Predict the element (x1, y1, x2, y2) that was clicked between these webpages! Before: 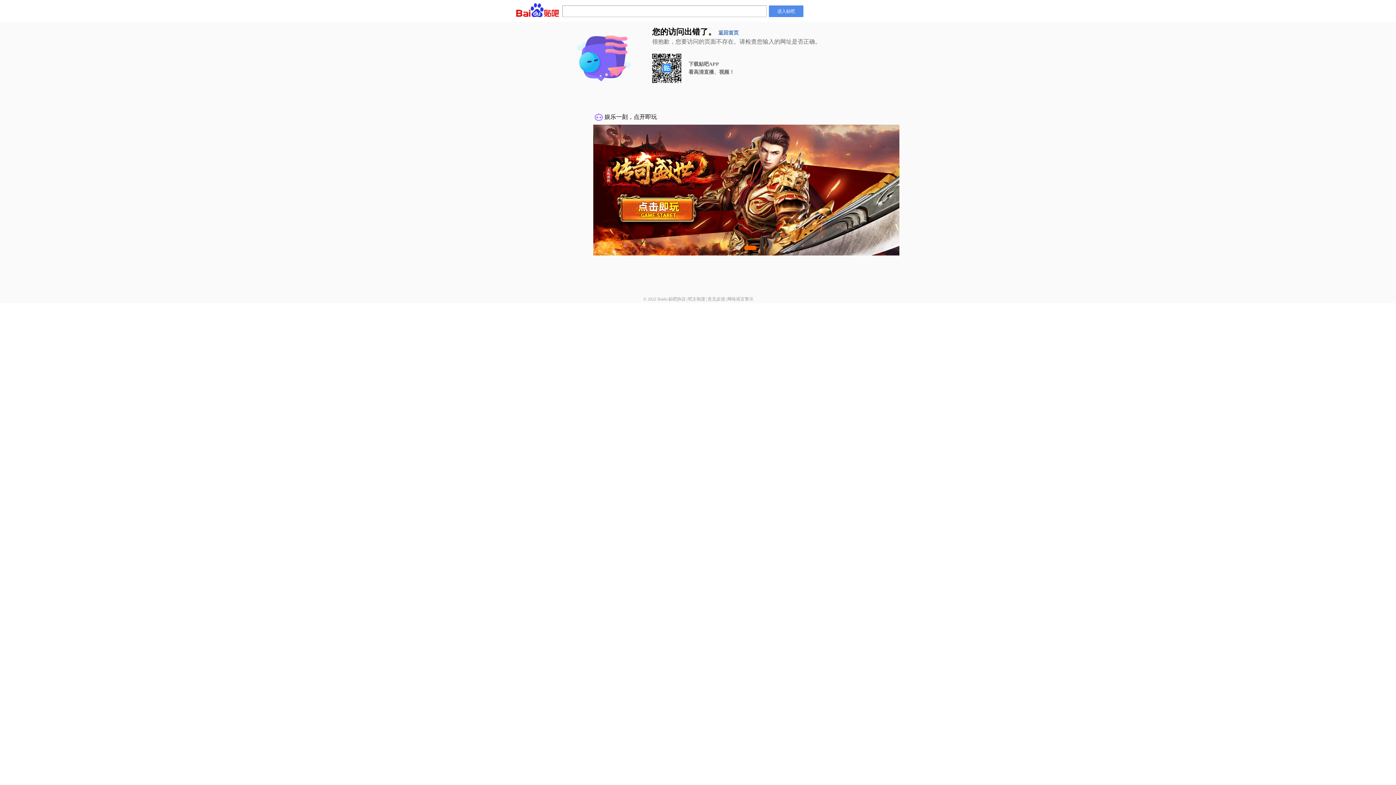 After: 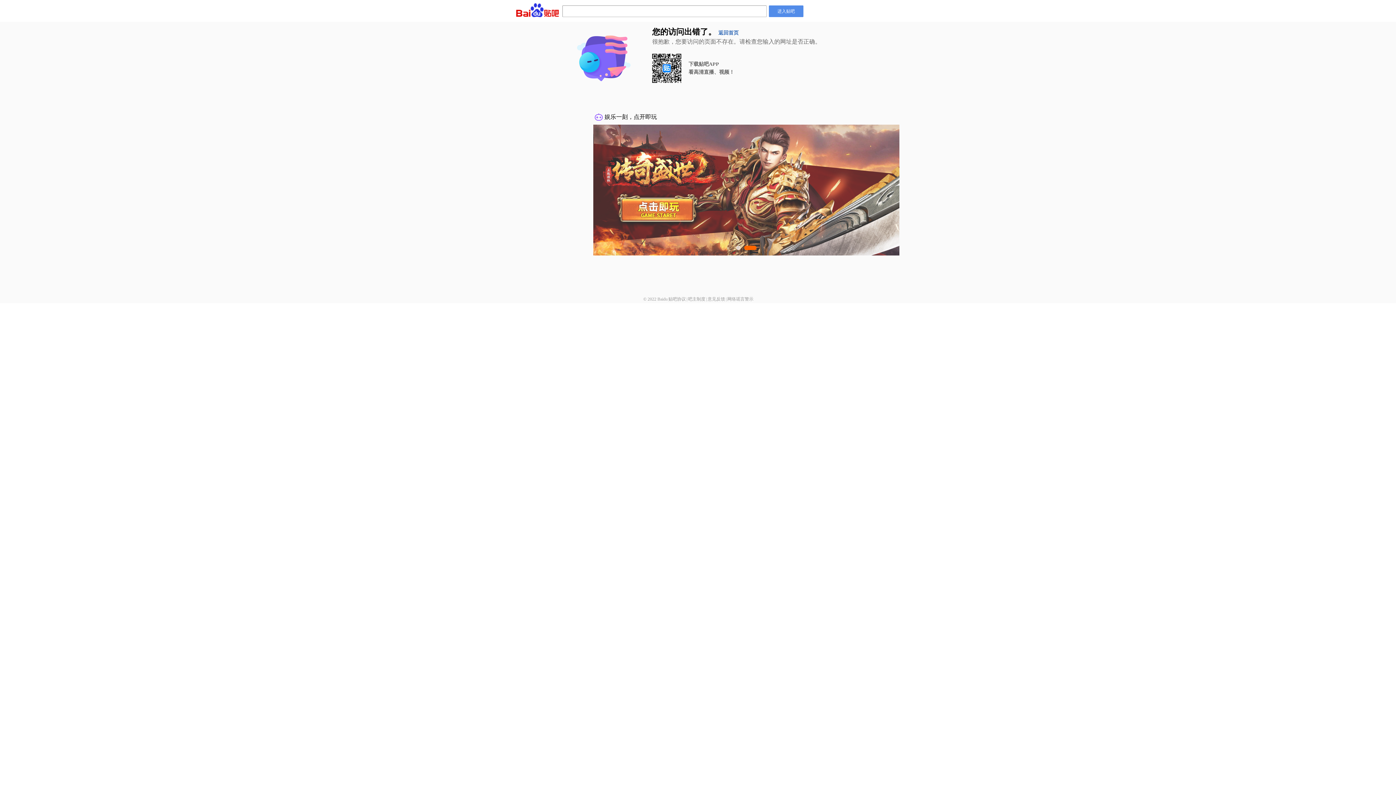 Action: label: 贴吧协议 bbox: (668, 296, 686, 301)